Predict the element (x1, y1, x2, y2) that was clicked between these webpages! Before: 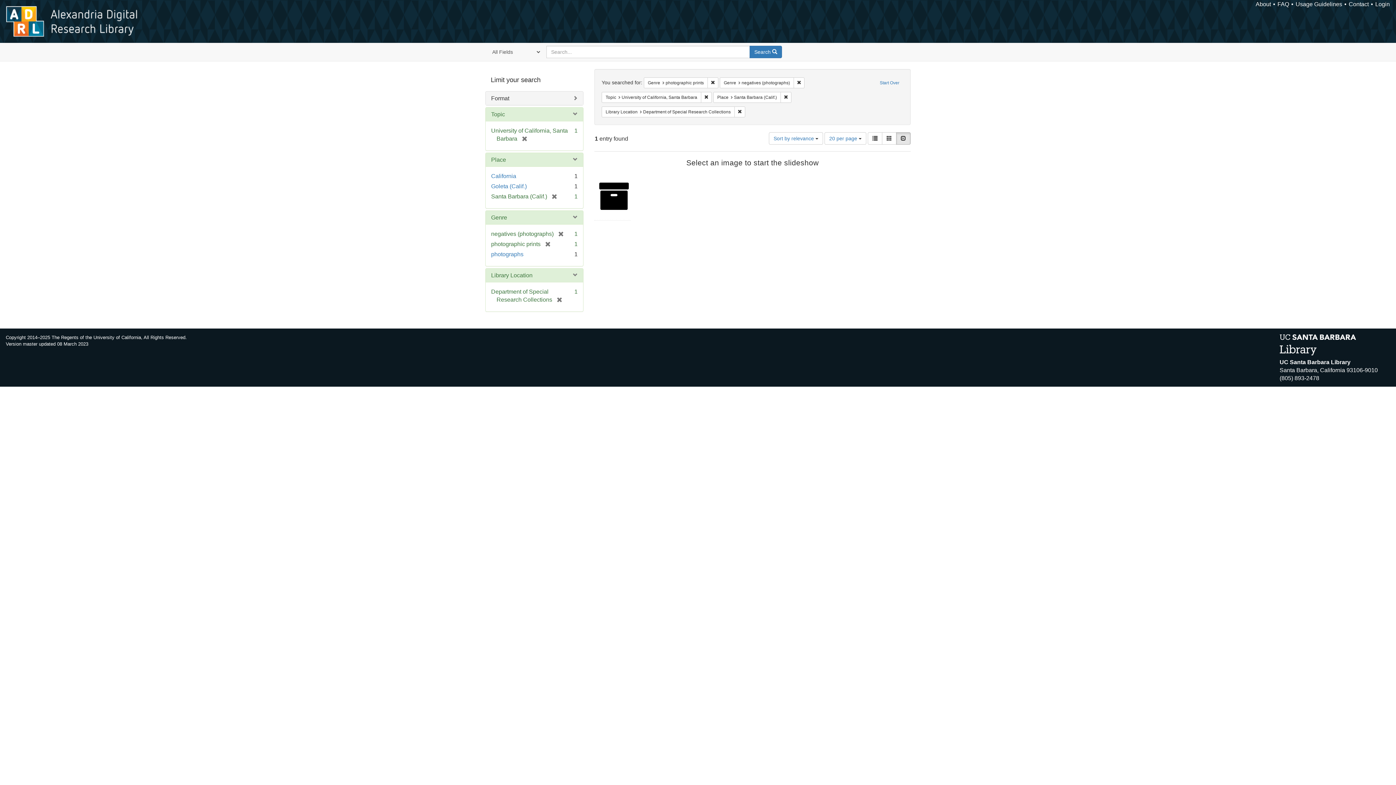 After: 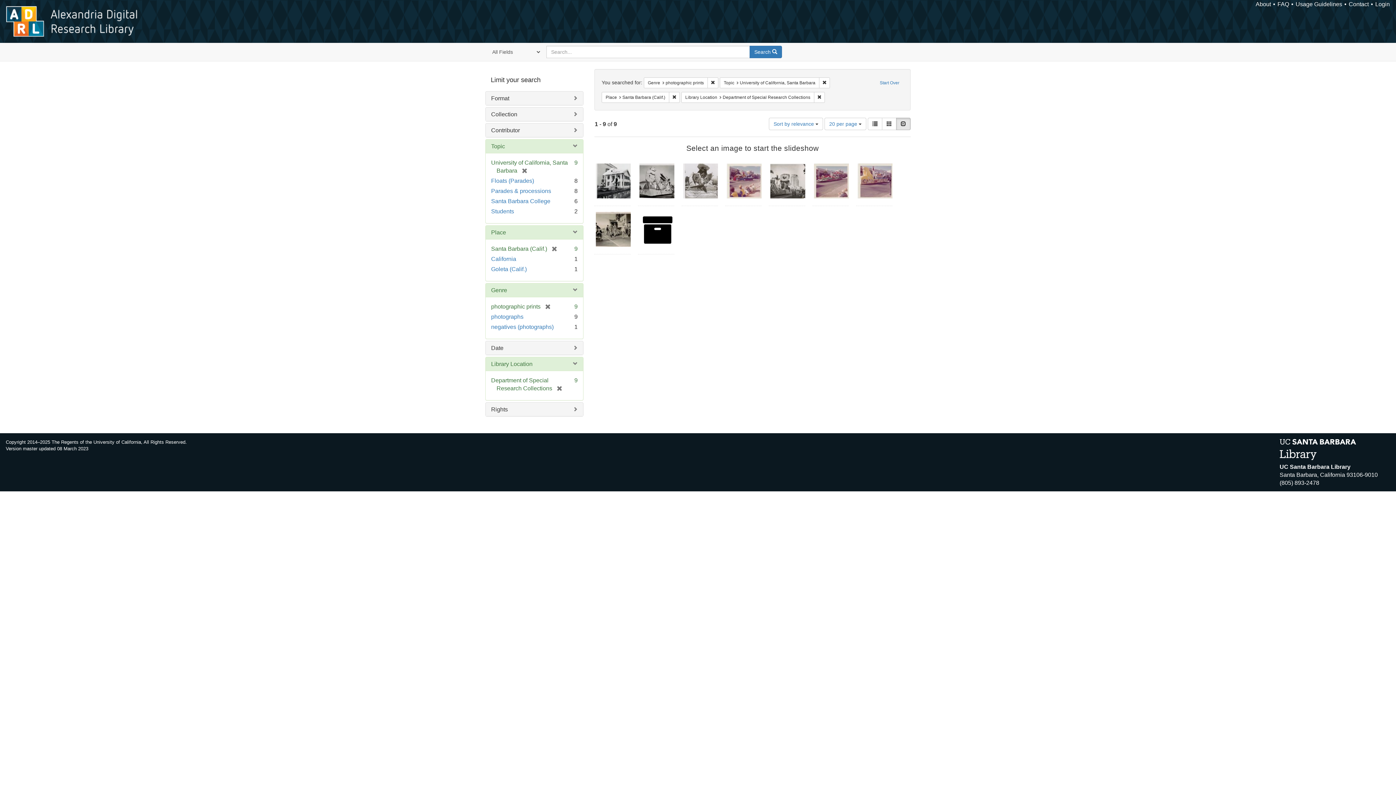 Action: label: Remove constraint Genre: negatives (photographs) bbox: (793, 77, 804, 88)